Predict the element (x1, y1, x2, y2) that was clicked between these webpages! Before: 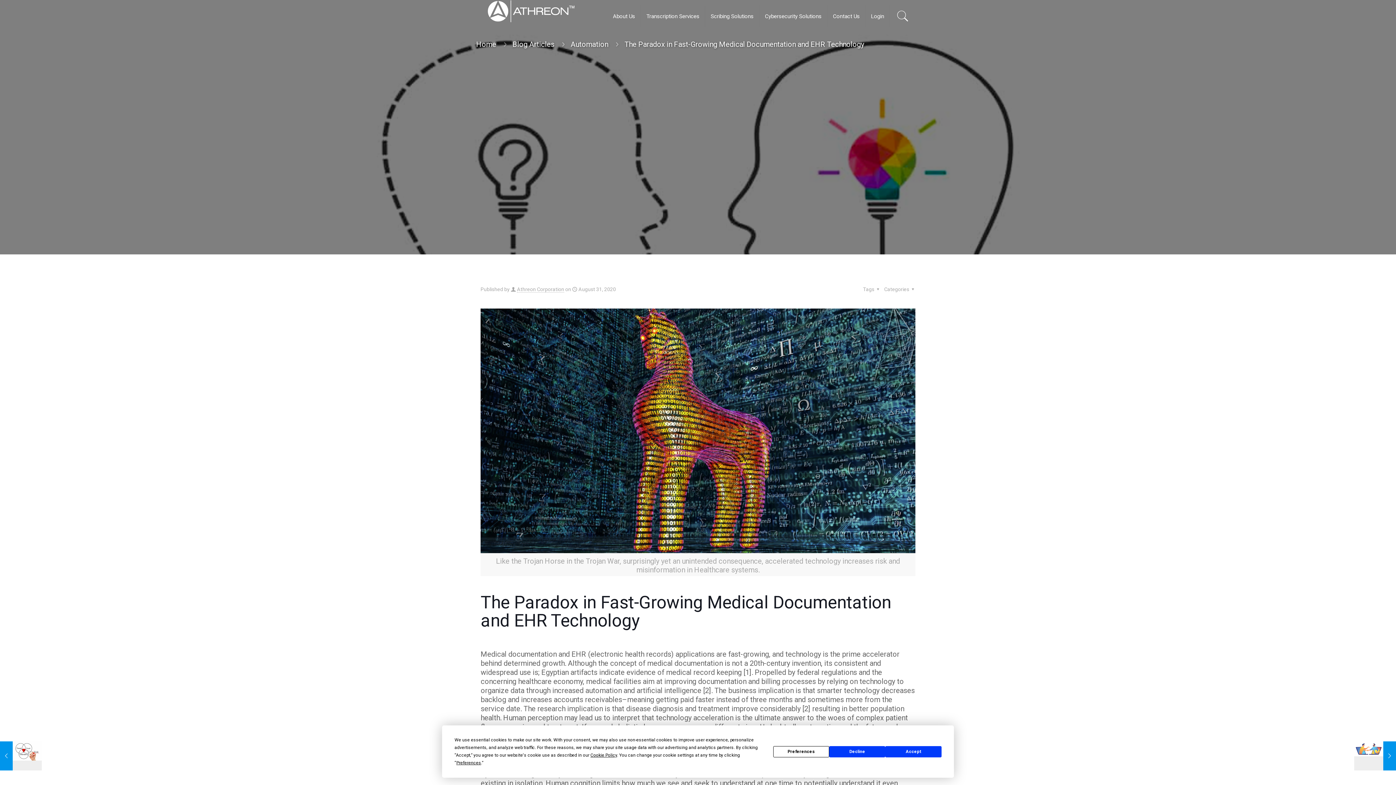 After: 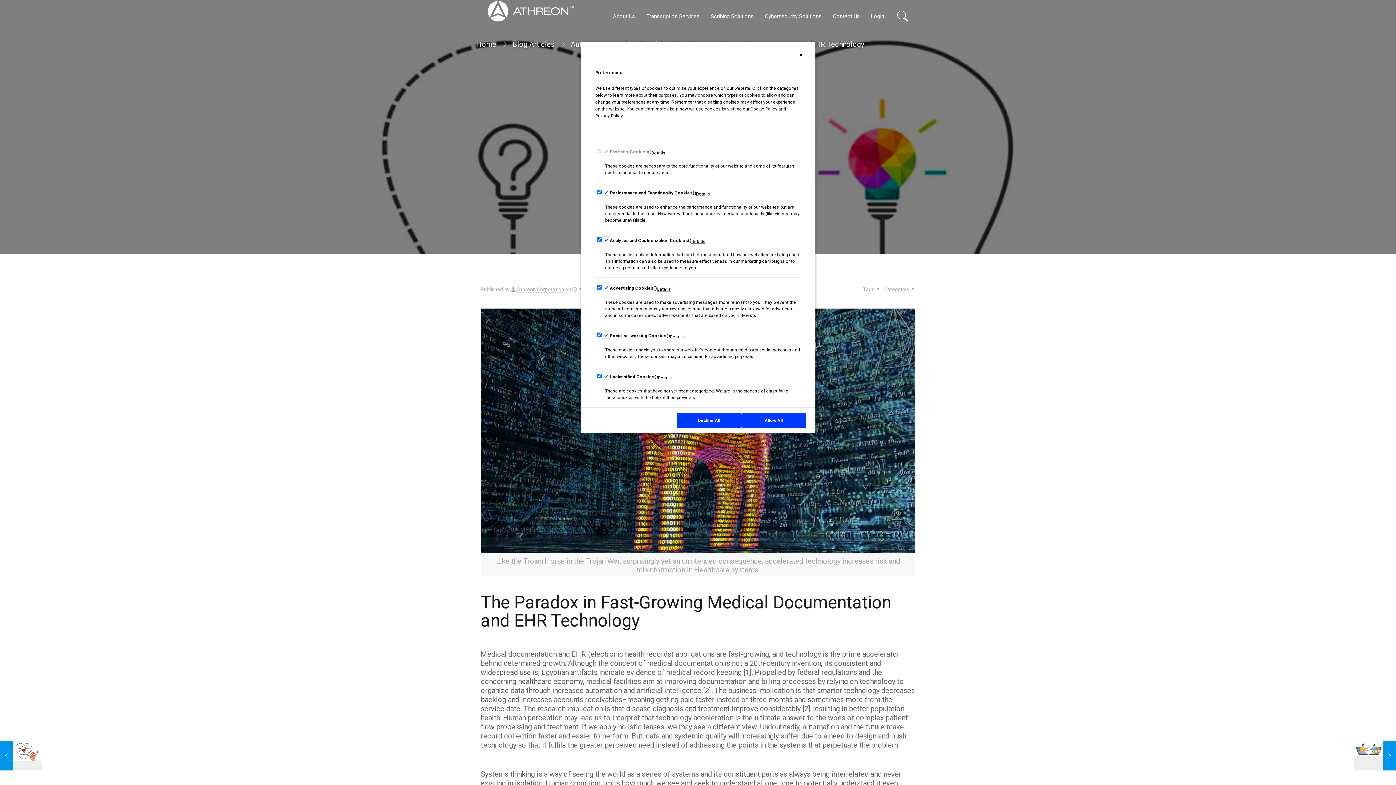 Action: label: Preferences bbox: (773, 746, 829, 757)